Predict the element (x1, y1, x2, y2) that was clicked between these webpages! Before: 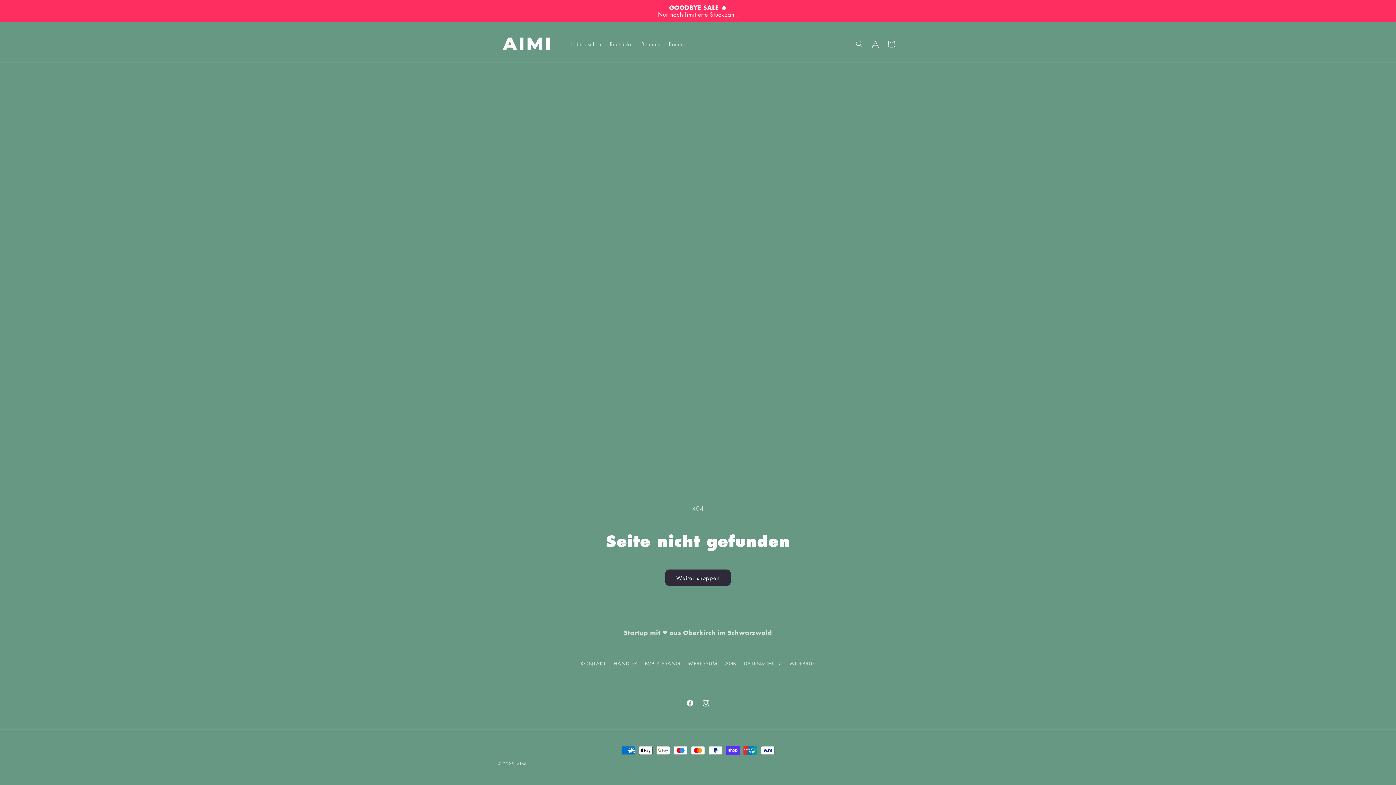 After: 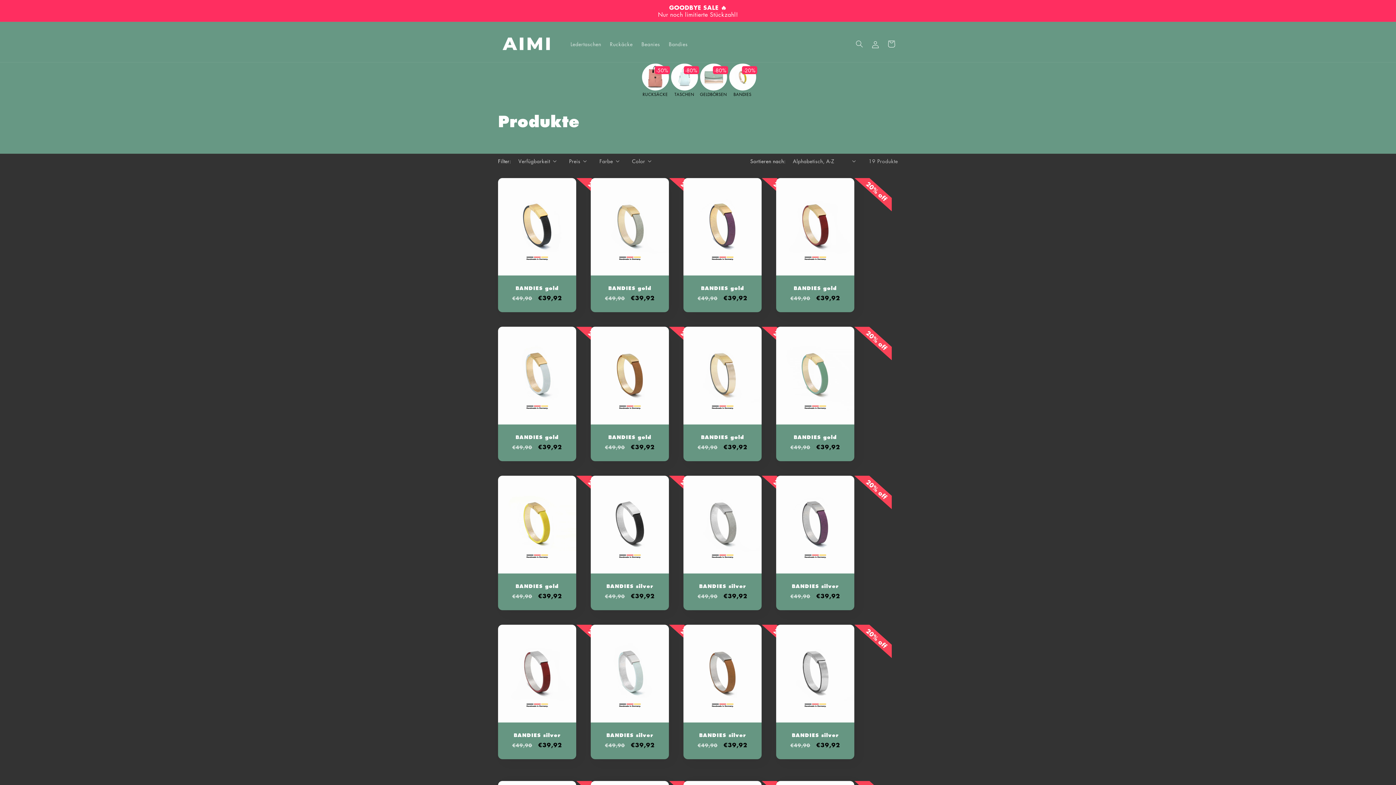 Action: label: Weiter shoppen bbox: (665, 569, 730, 586)